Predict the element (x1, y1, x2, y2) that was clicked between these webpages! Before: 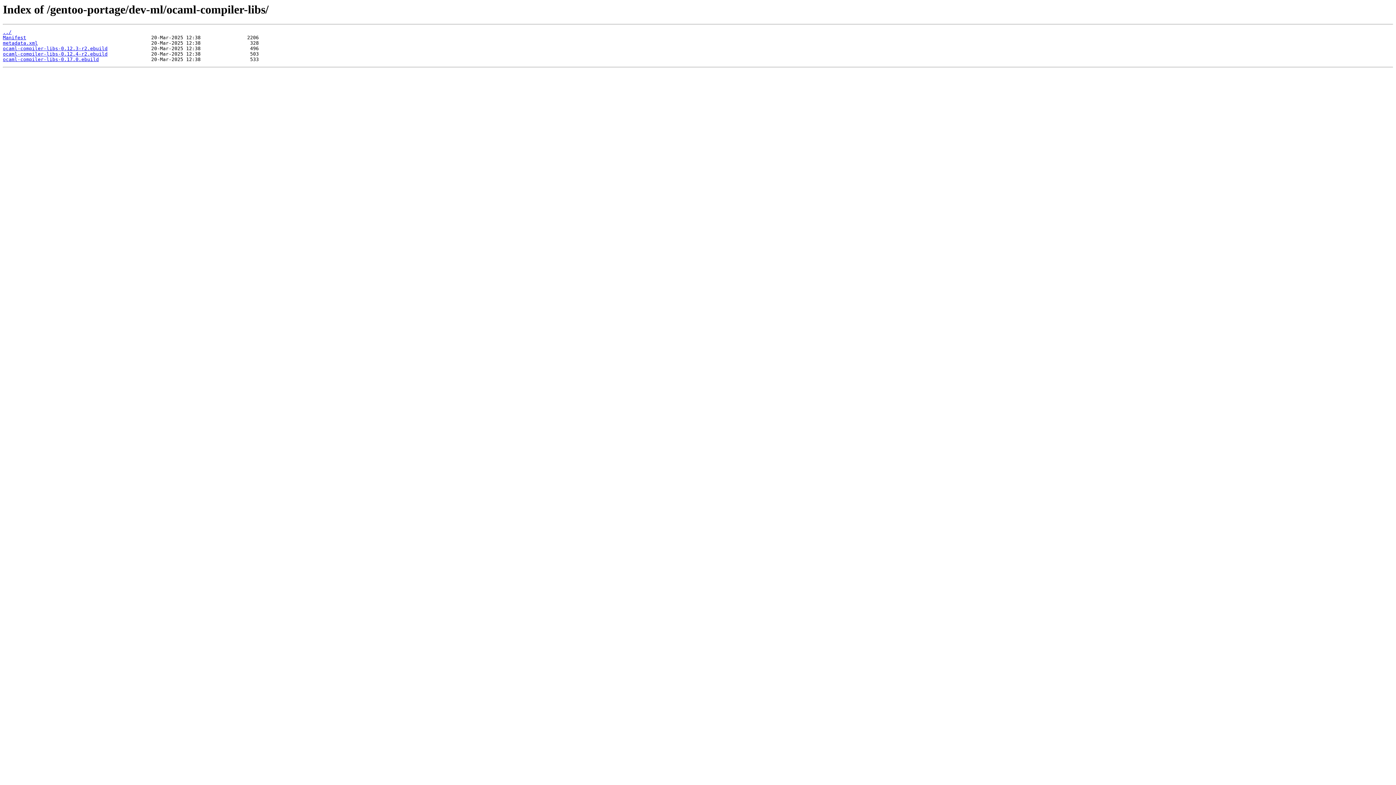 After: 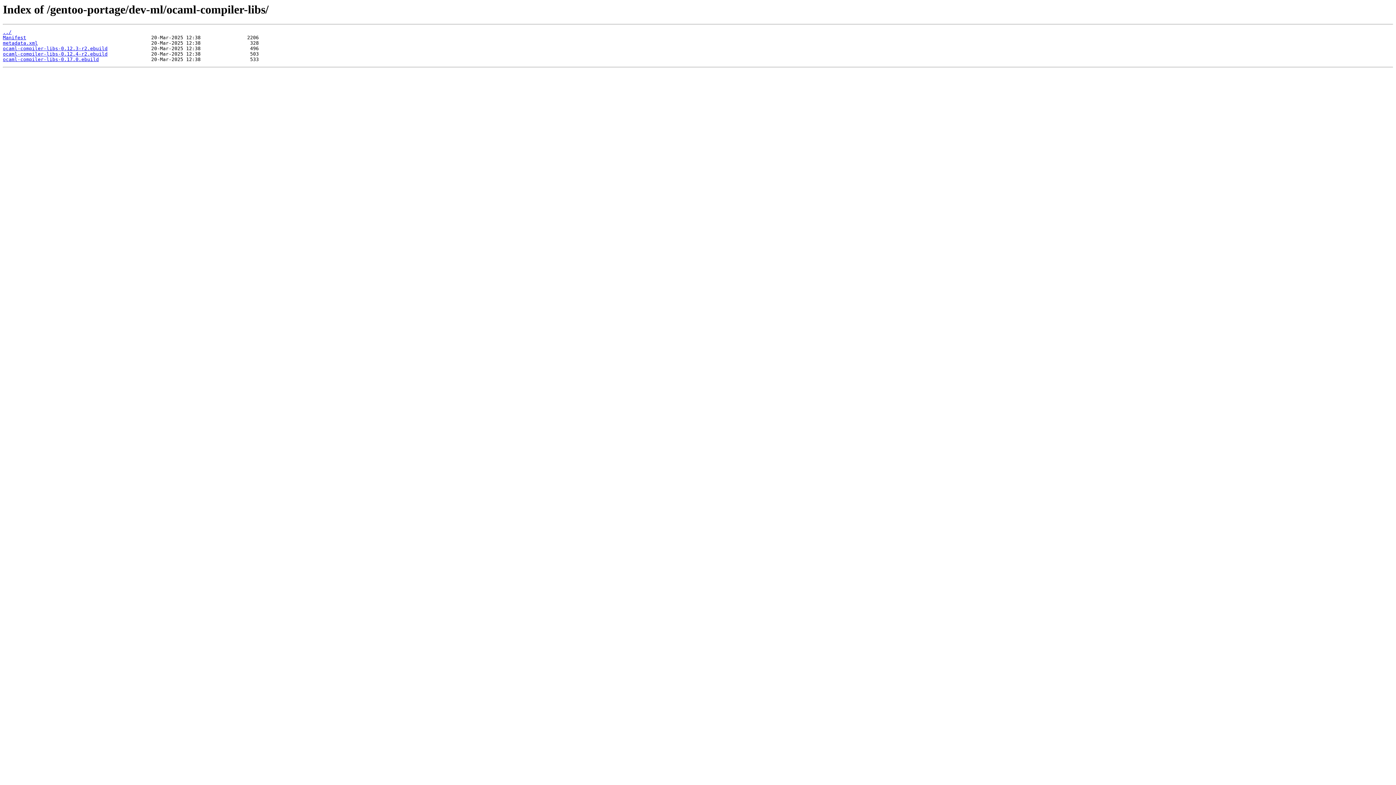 Action: label: ocaml-compiler-libs-0.17.0.ebuild bbox: (2, 56, 98, 62)